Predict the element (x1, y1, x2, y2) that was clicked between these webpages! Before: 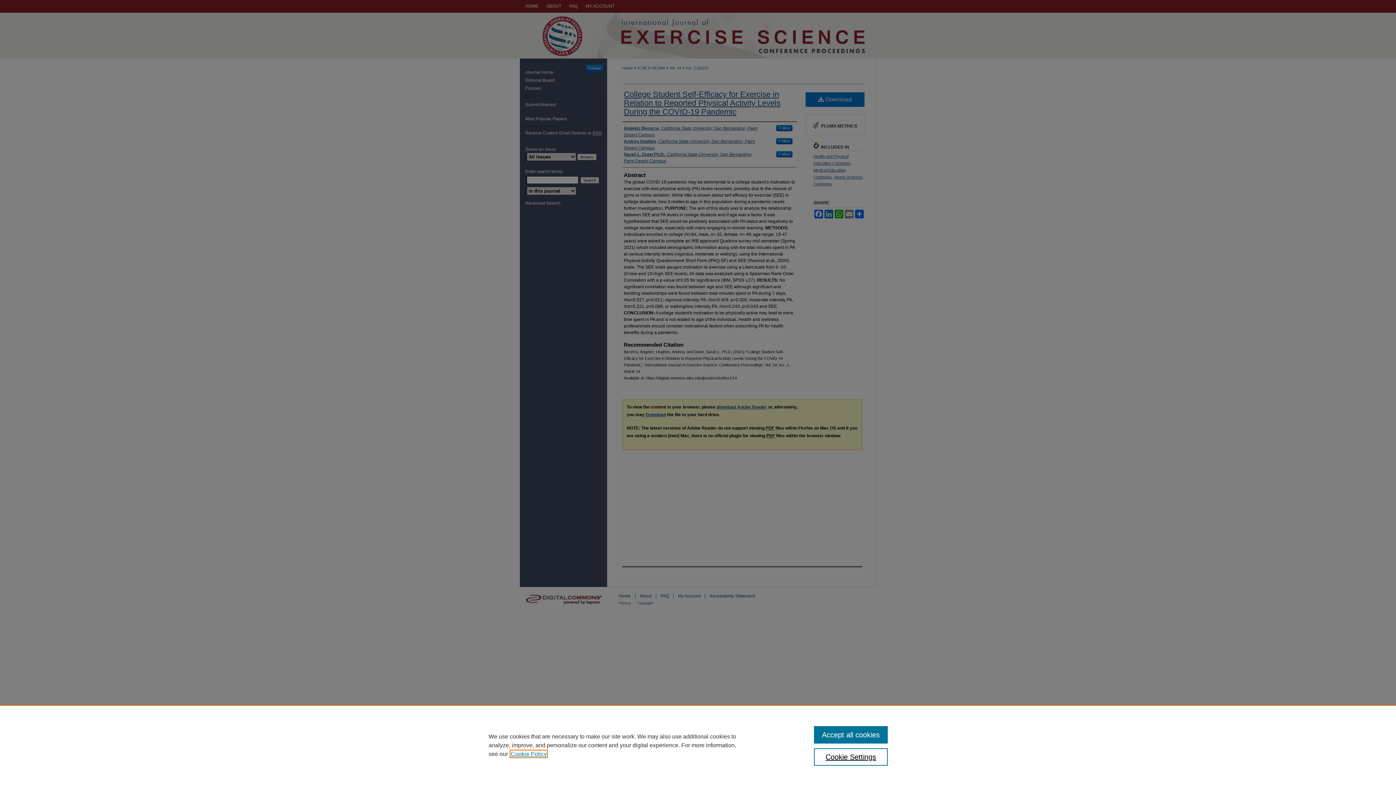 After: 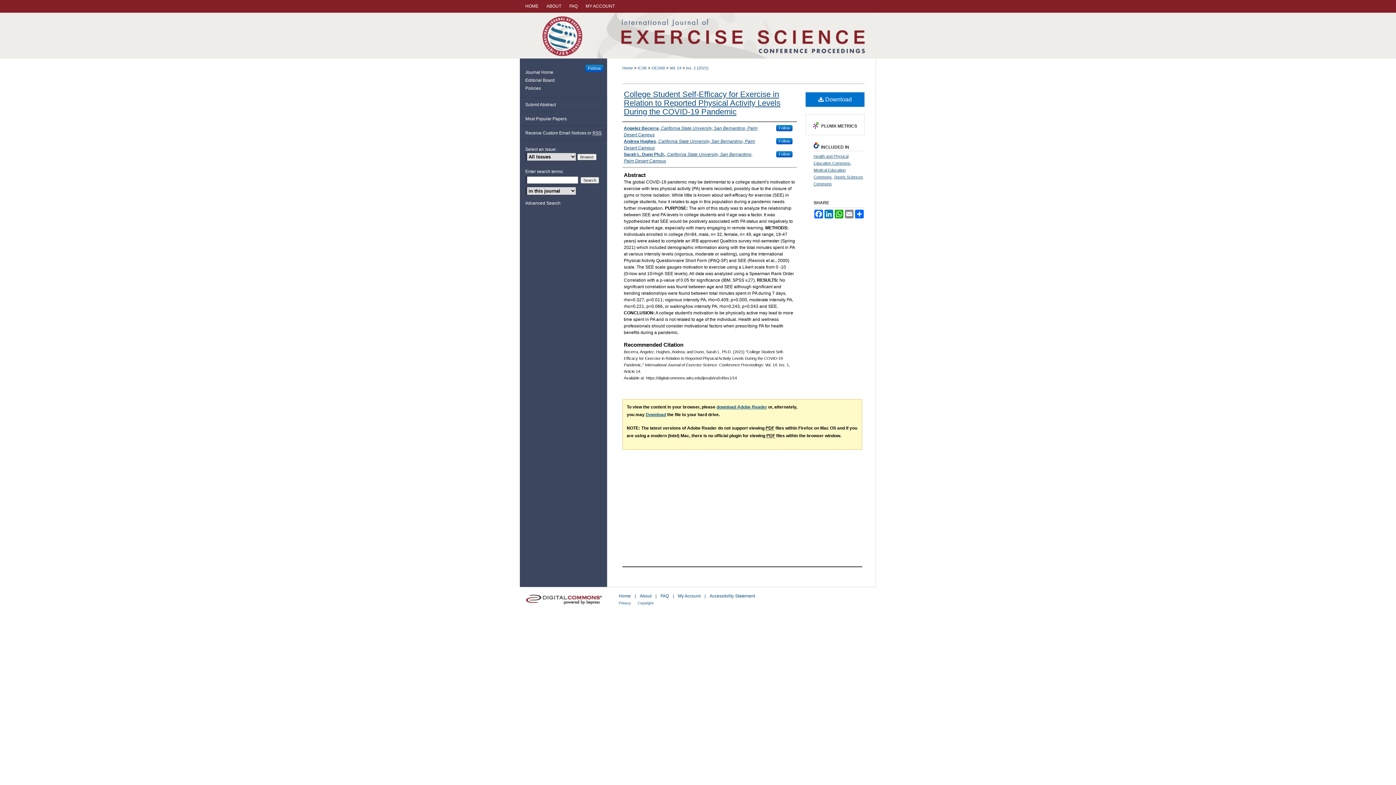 Action: bbox: (814, 726, 887, 744) label: Accept all cookies